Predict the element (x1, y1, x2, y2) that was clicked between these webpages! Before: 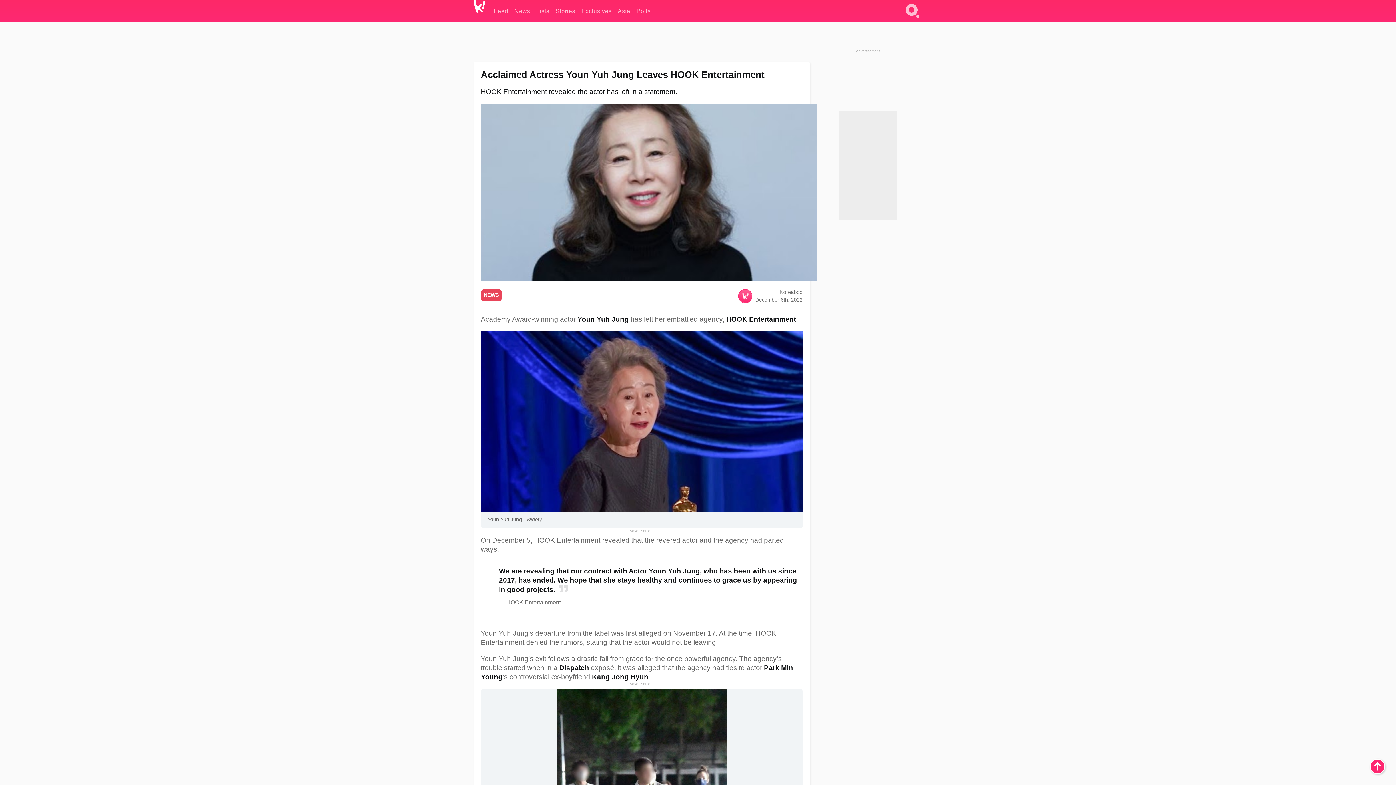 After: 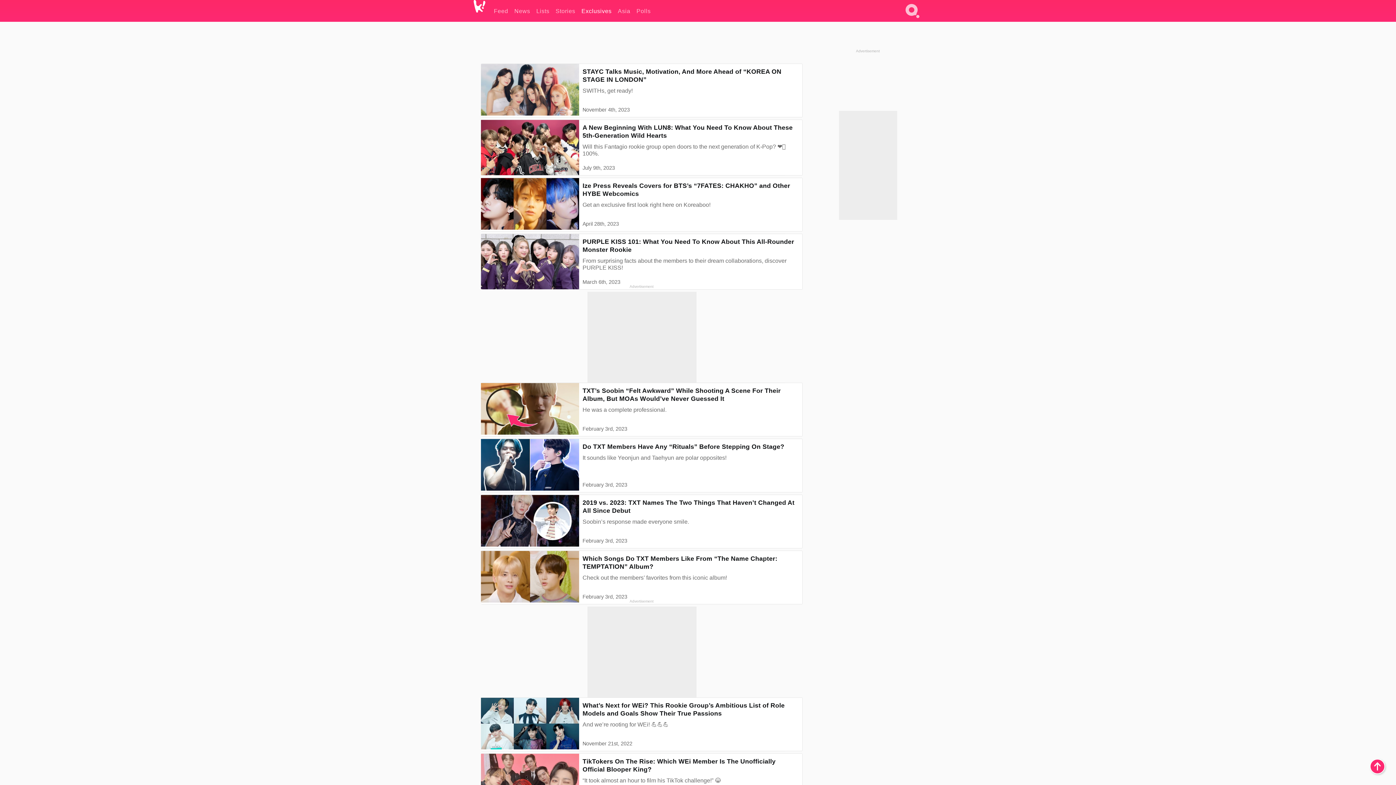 Action: bbox: (581, 0, 611, 21) label: Exclusives